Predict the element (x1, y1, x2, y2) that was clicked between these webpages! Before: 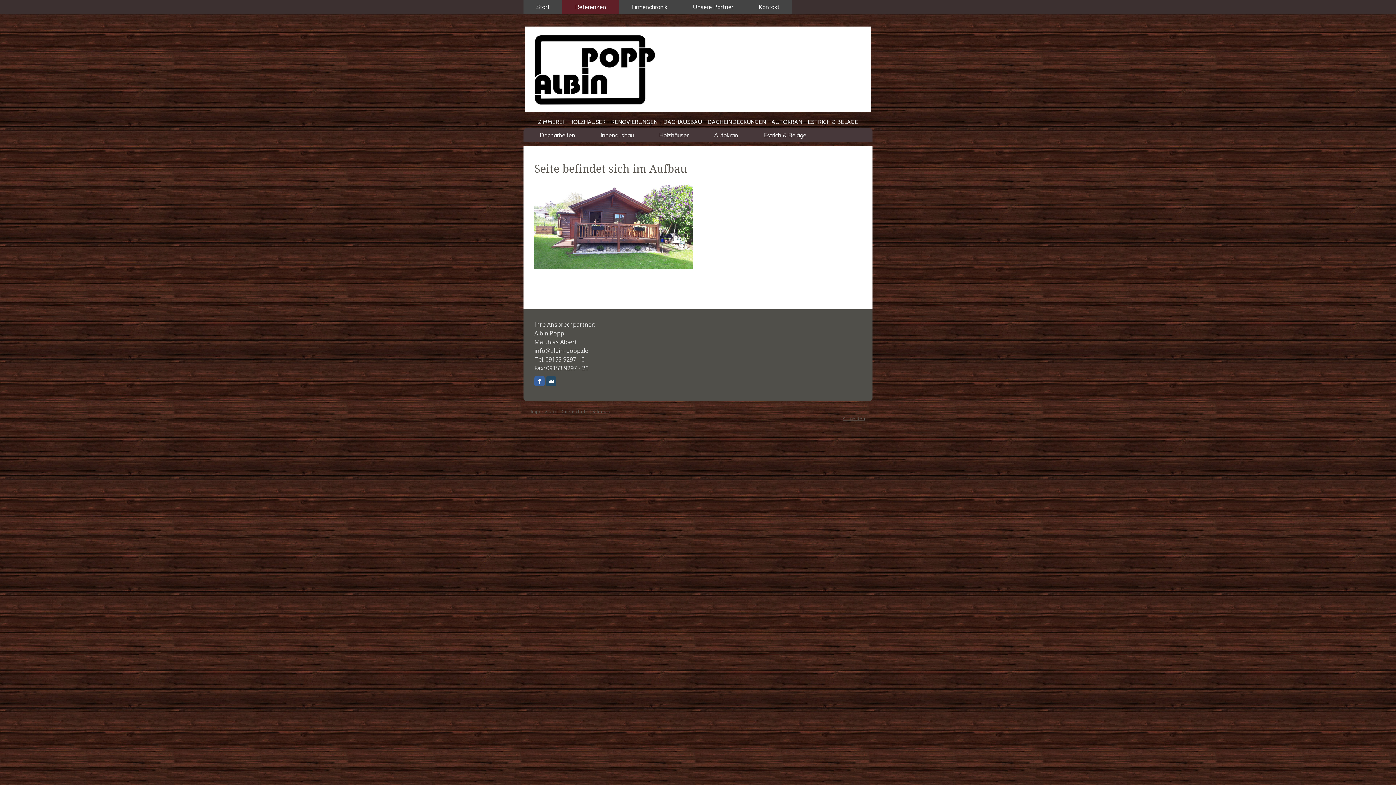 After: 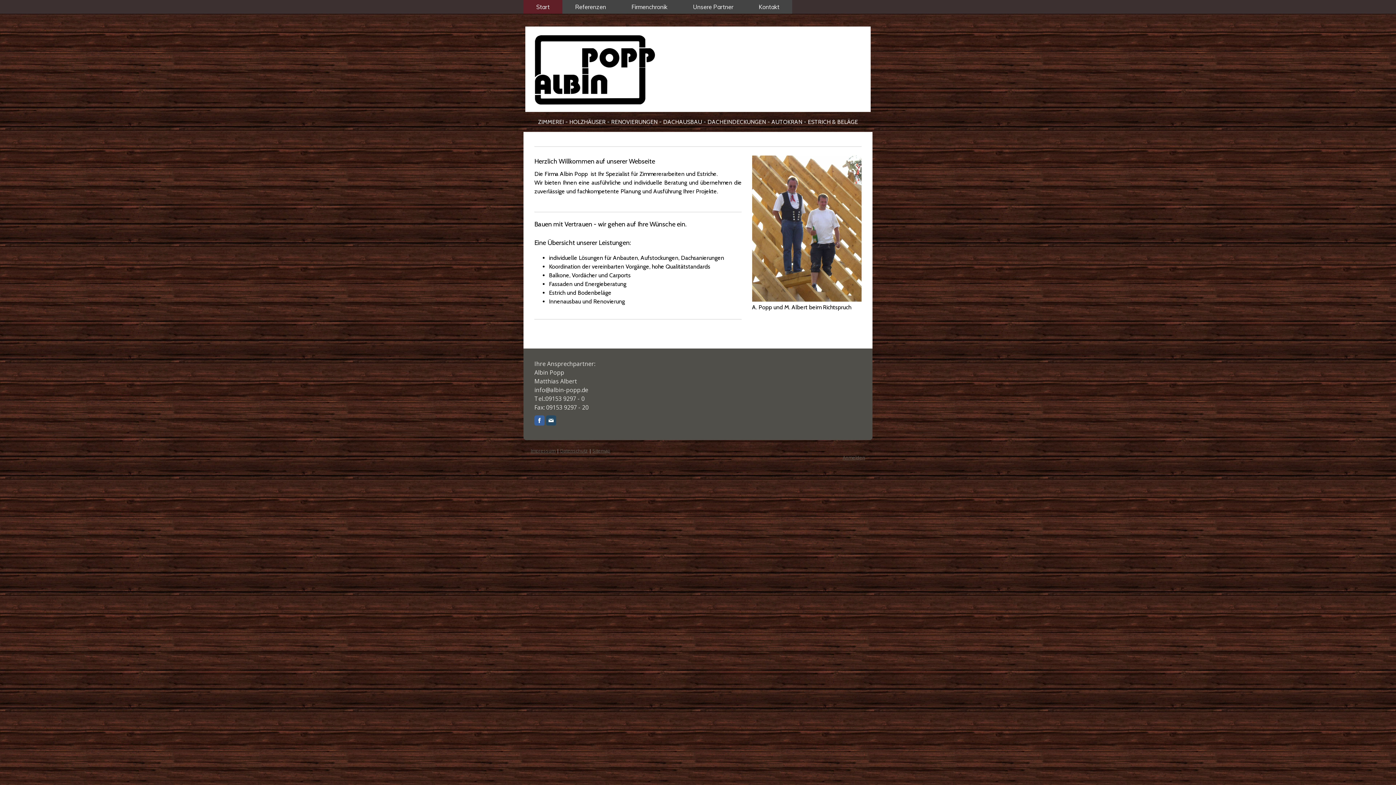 Action: bbox: (523, 0, 562, 13) label: Start